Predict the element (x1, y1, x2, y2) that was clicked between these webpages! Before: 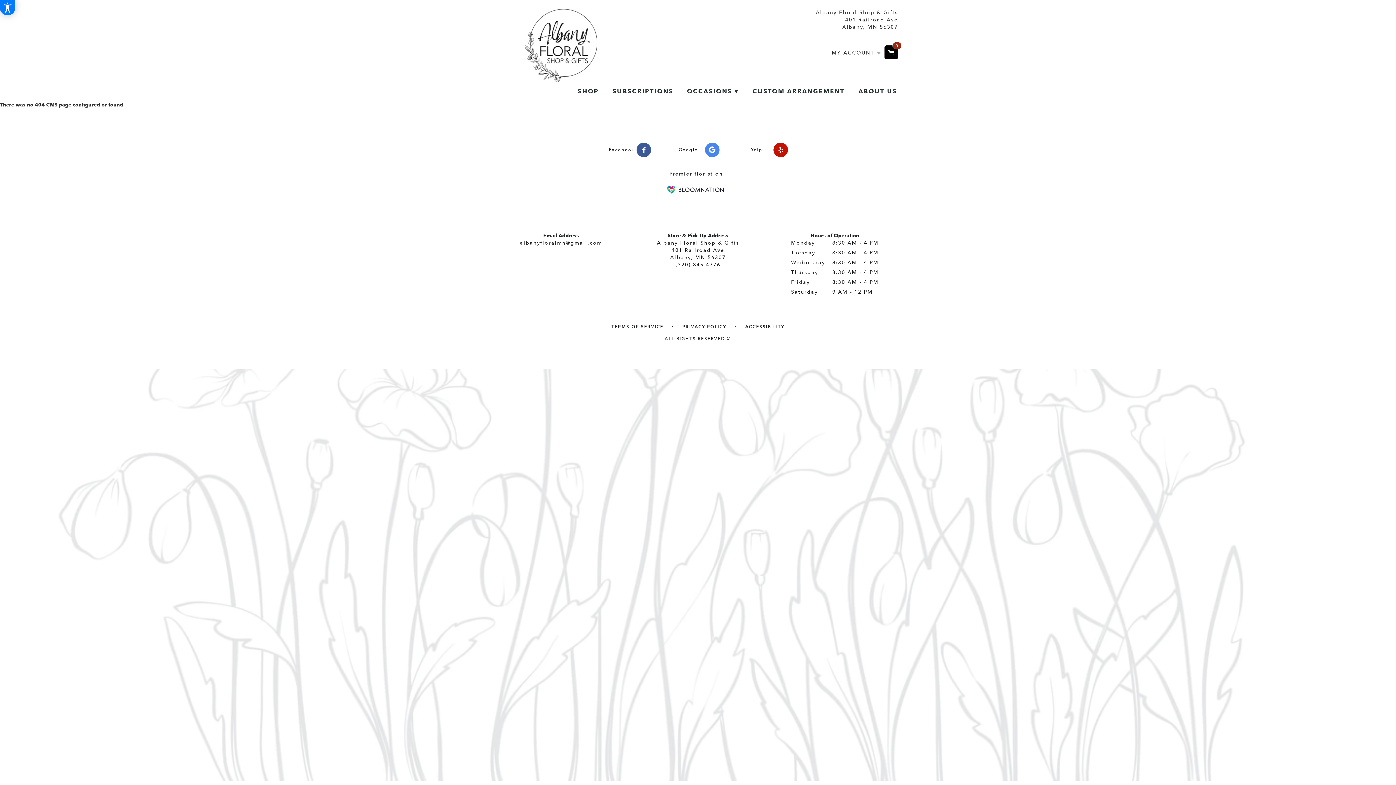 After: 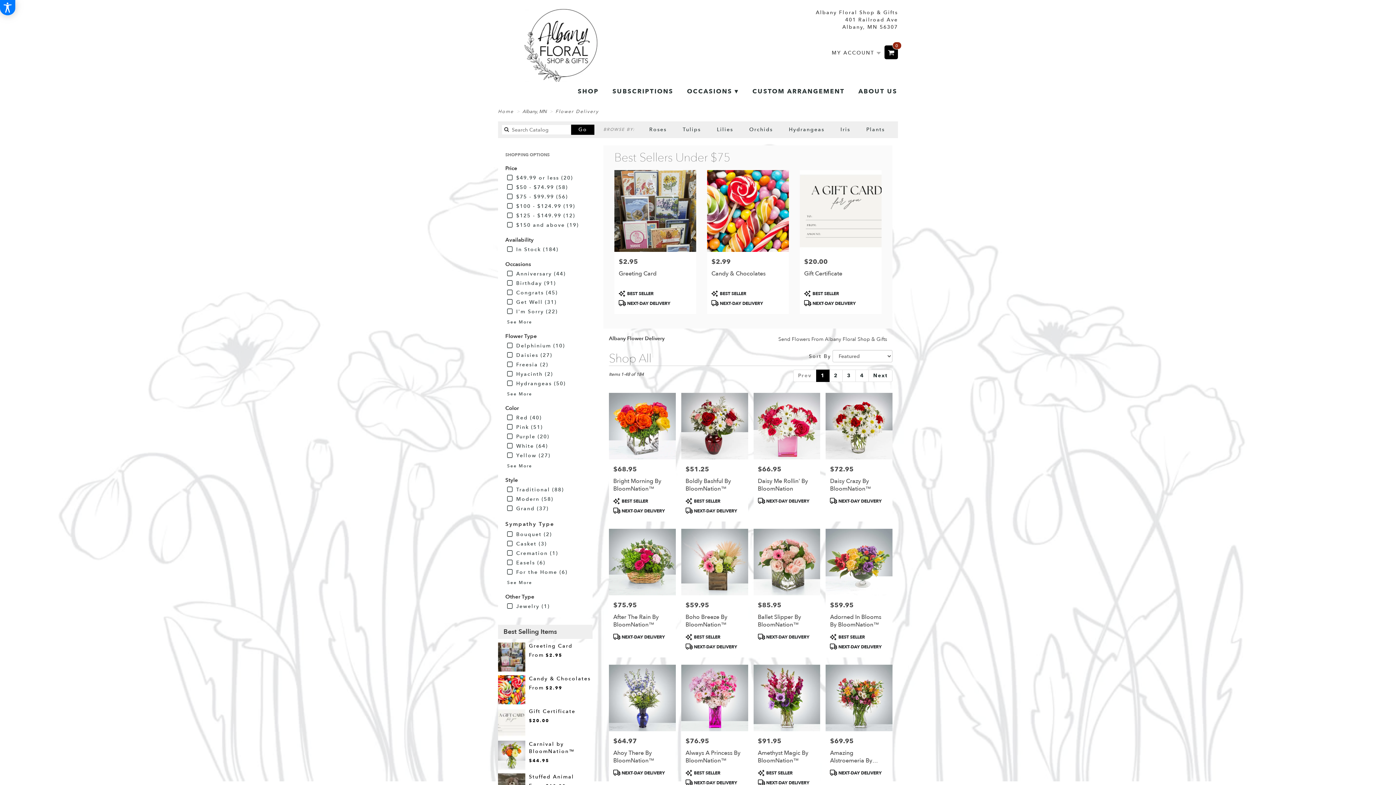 Action: bbox: (571, 81, 605, 101) label: SHOP